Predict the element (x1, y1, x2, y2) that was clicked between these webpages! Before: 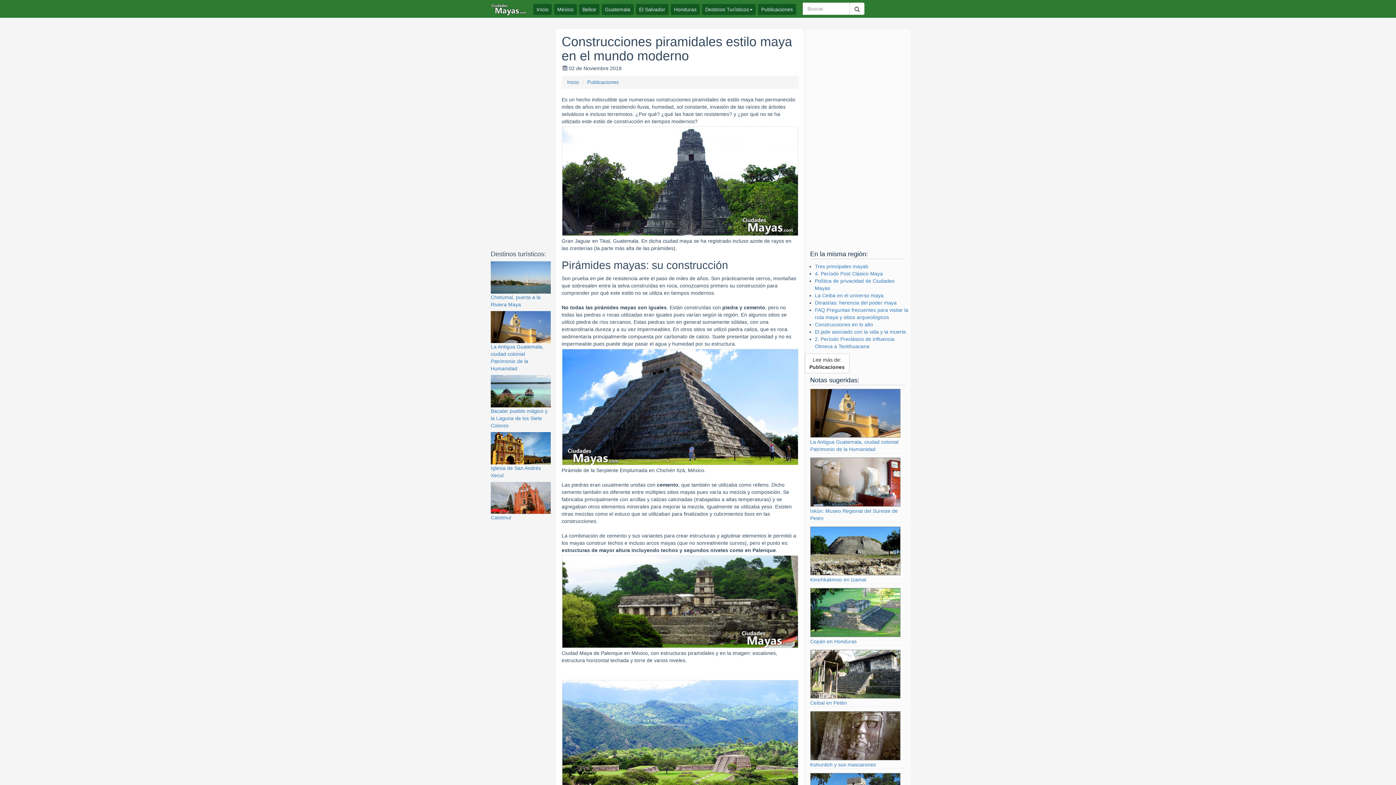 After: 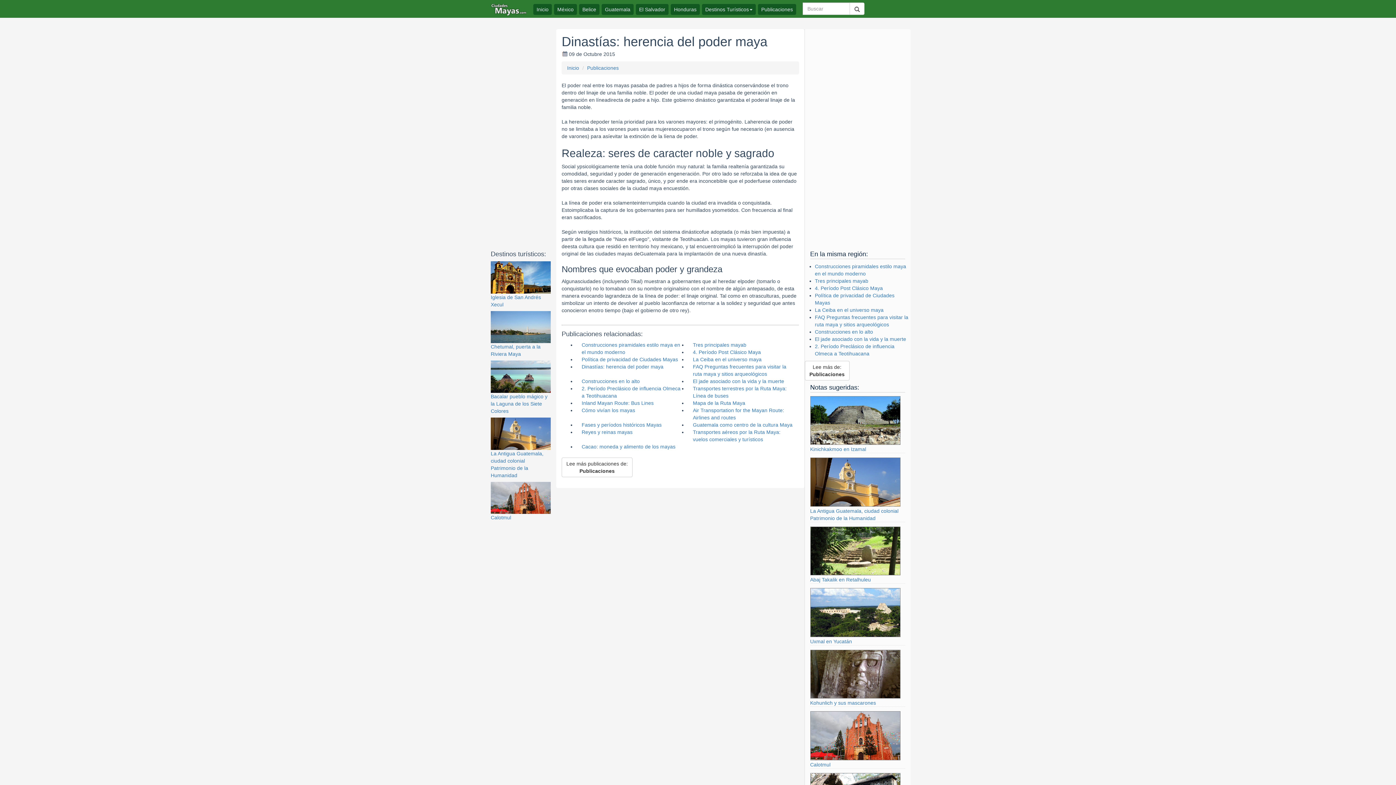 Action: bbox: (815, 300, 896, 305) label: Dinastías: herencia del poder maya